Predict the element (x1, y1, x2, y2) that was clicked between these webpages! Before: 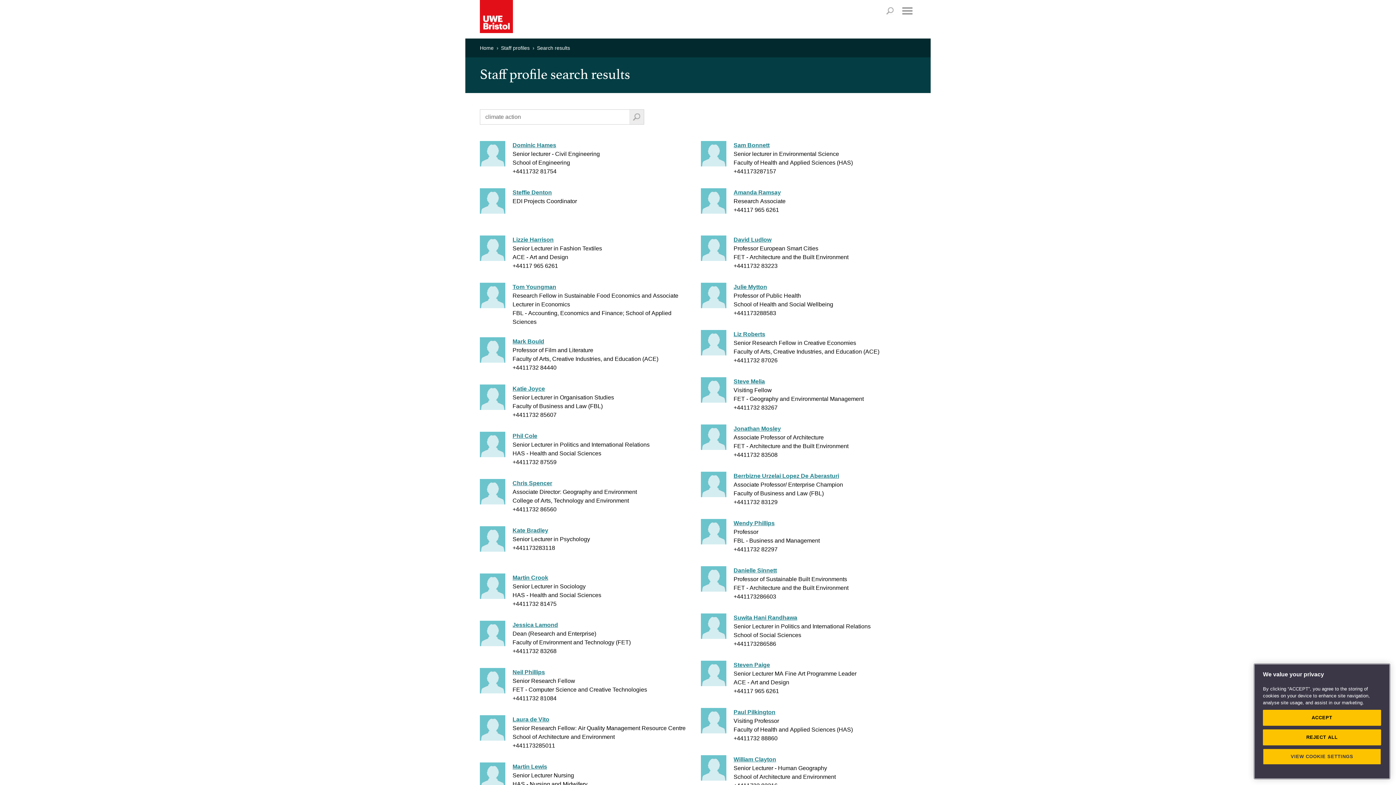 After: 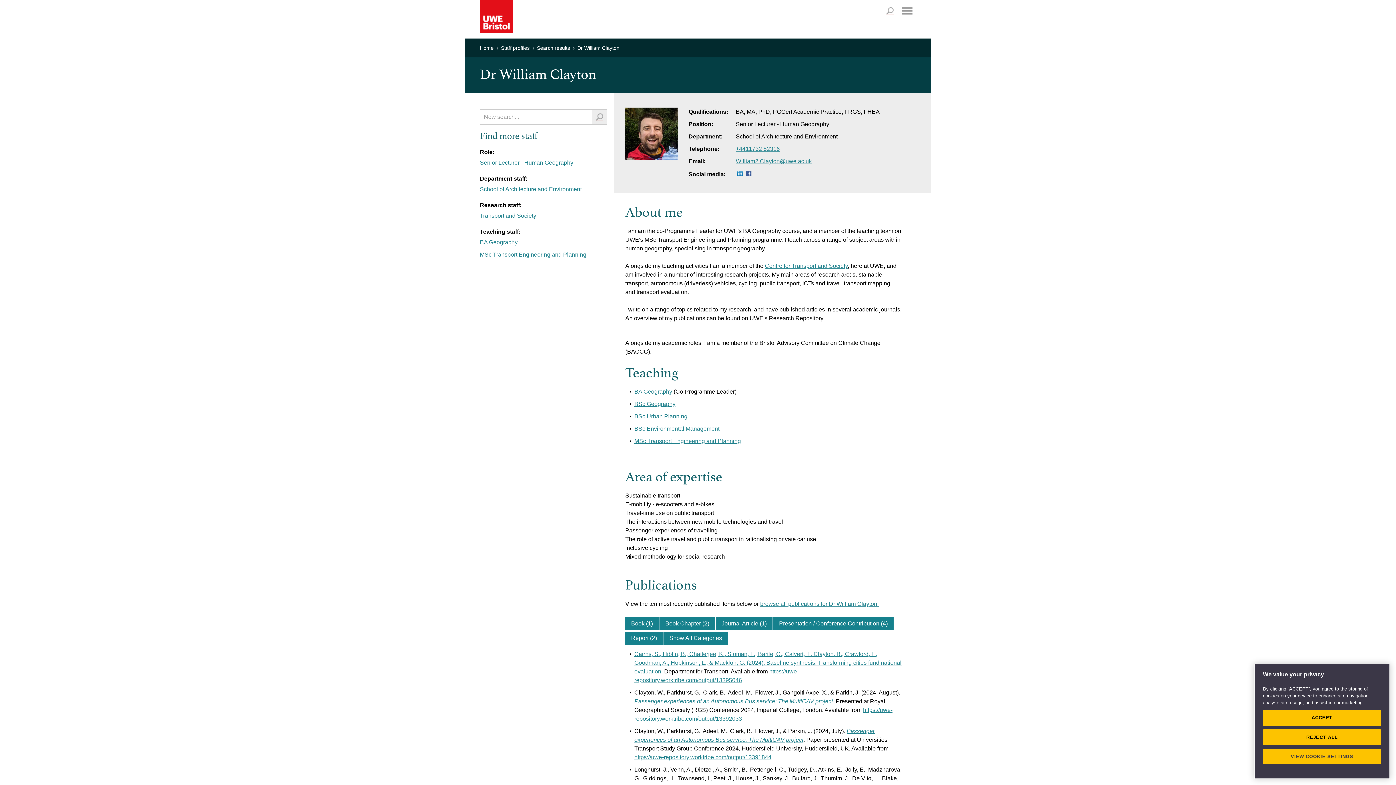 Action: bbox: (733, 756, 776, 762) label: William Clayton